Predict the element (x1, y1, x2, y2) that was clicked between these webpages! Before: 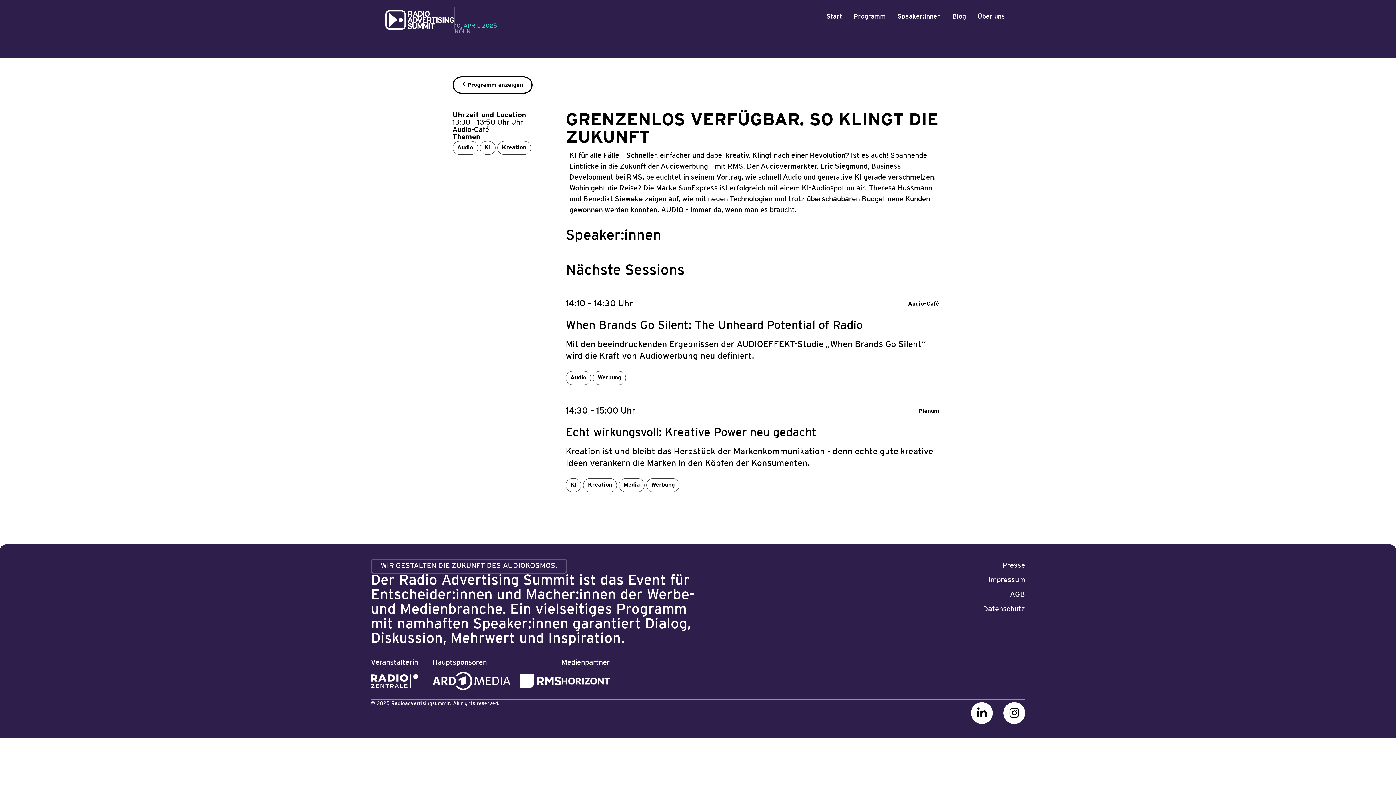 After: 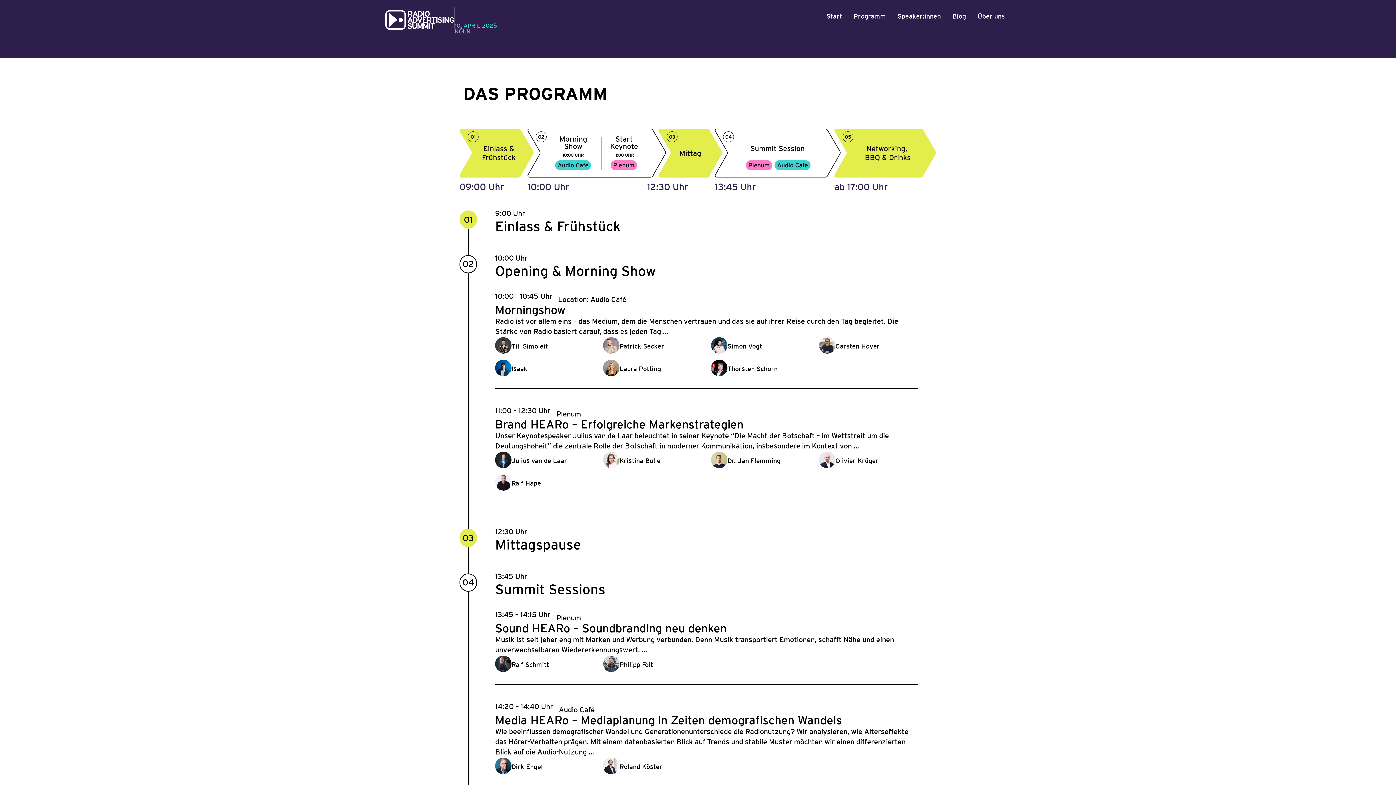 Action: bbox: (853, 12, 886, 21) label: Programm